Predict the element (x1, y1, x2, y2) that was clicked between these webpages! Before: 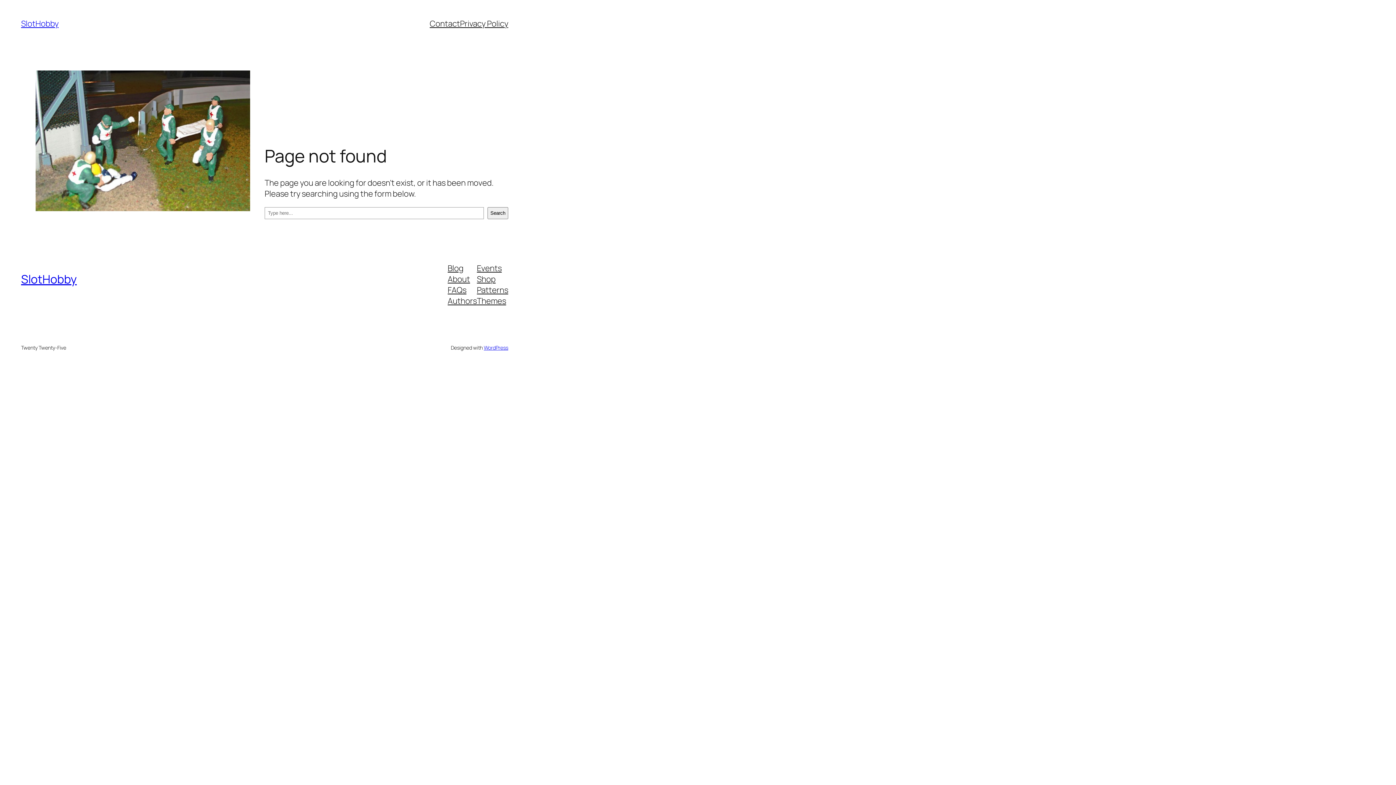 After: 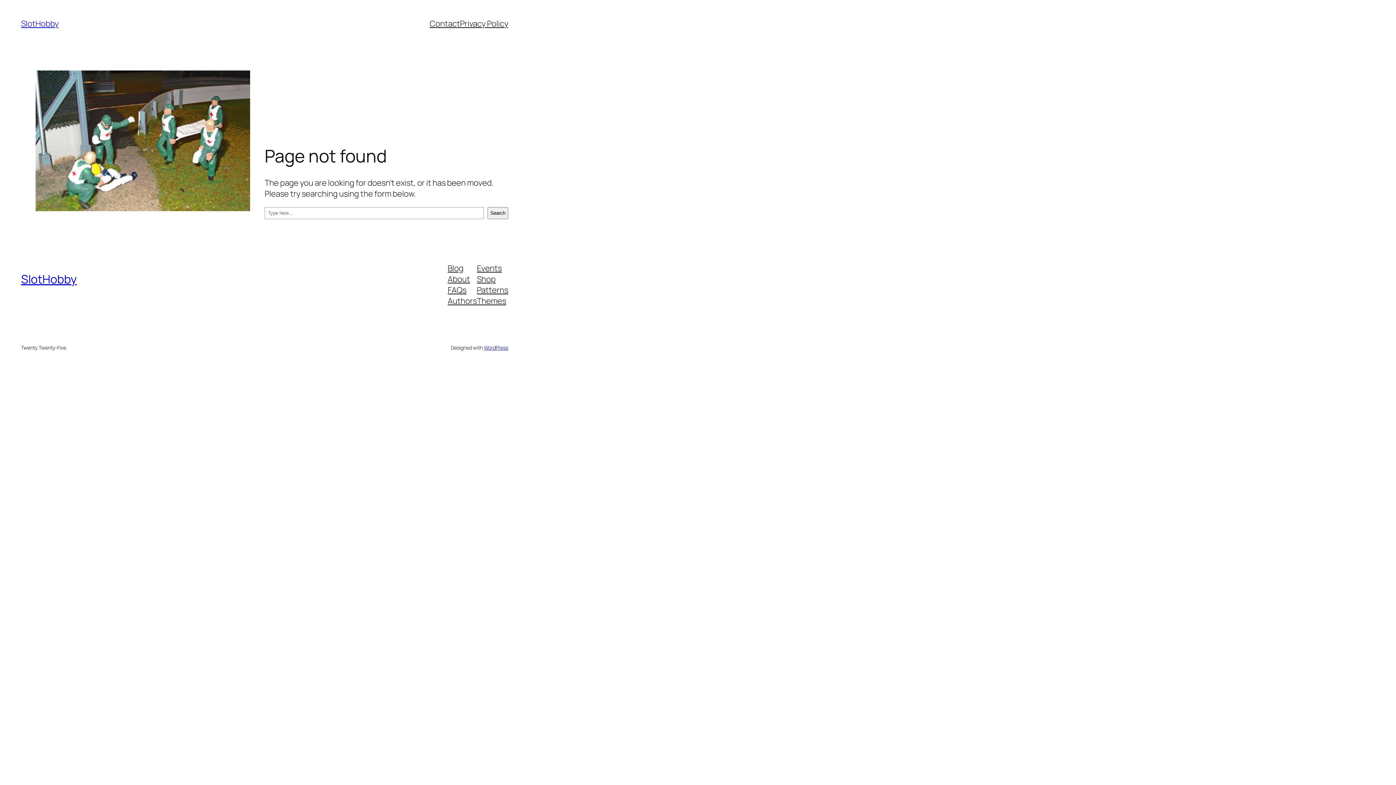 Action: bbox: (447, 284, 466, 295) label: FAQs